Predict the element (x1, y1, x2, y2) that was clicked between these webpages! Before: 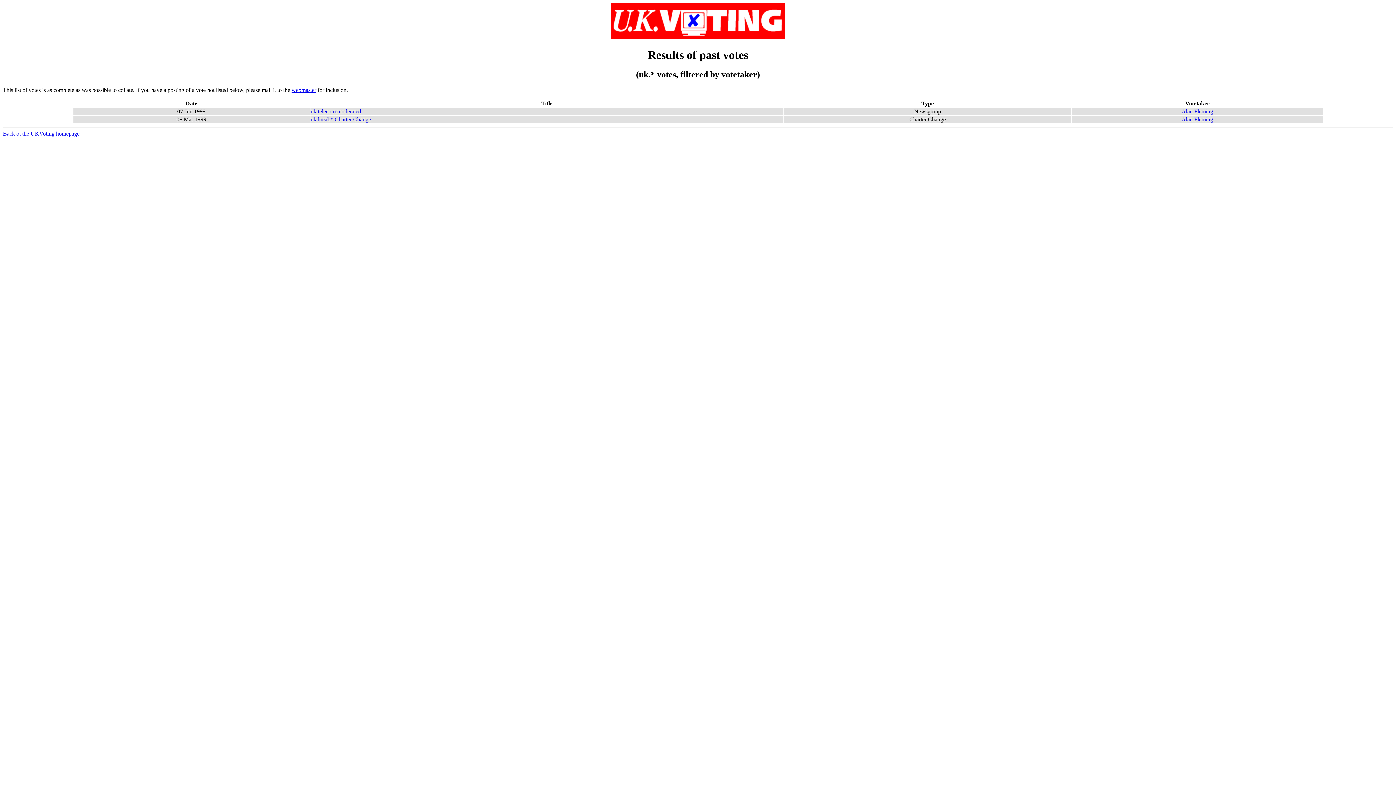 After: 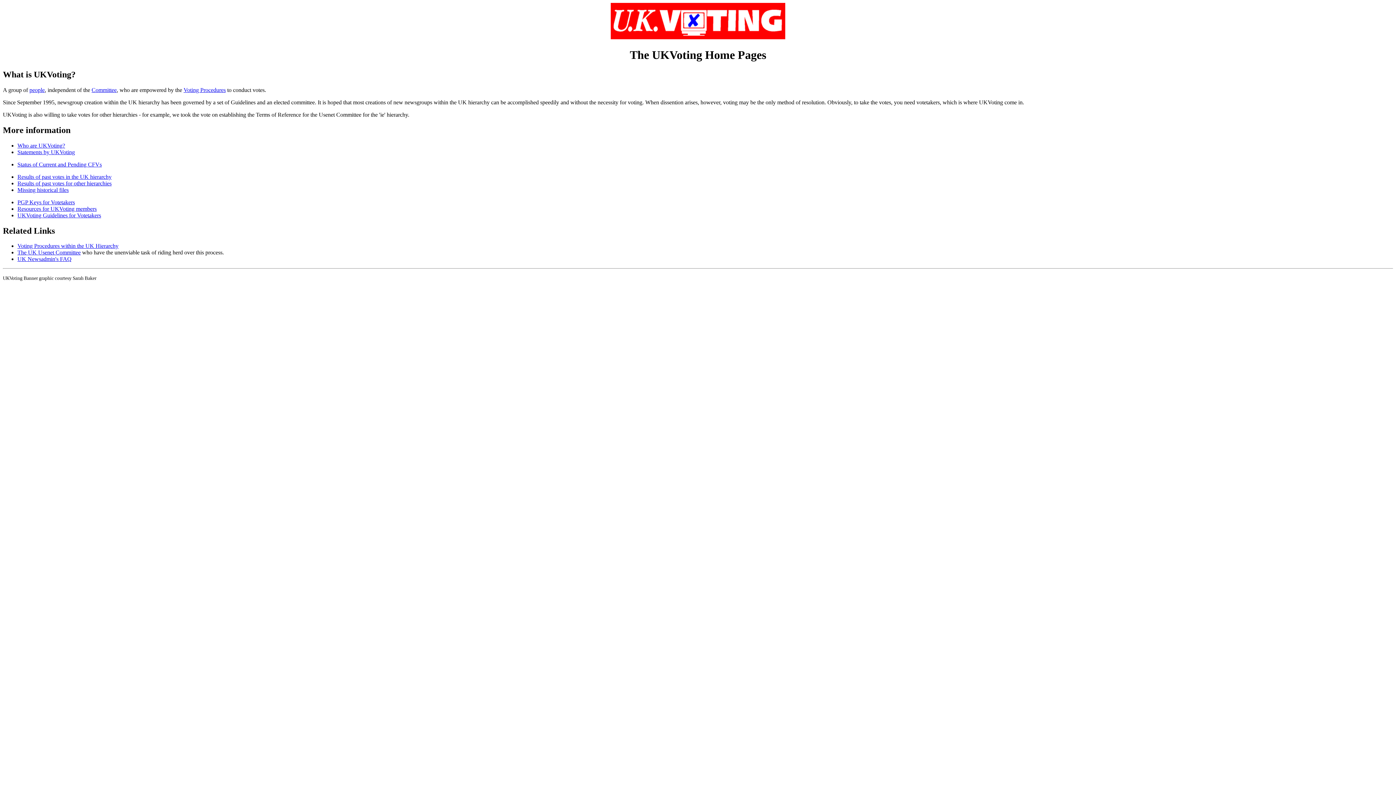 Action: bbox: (2, 130, 79, 136) label: Back ot the UKVoting homepage